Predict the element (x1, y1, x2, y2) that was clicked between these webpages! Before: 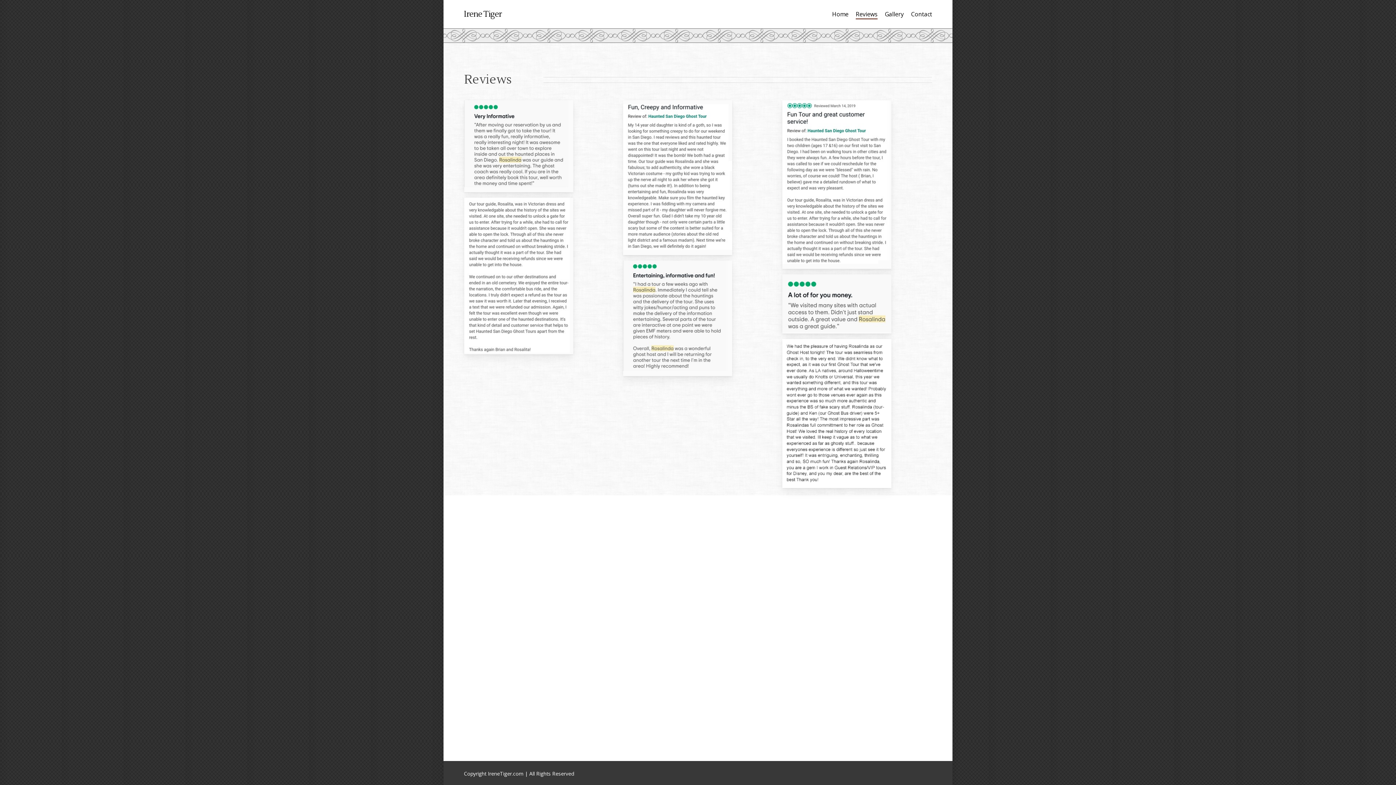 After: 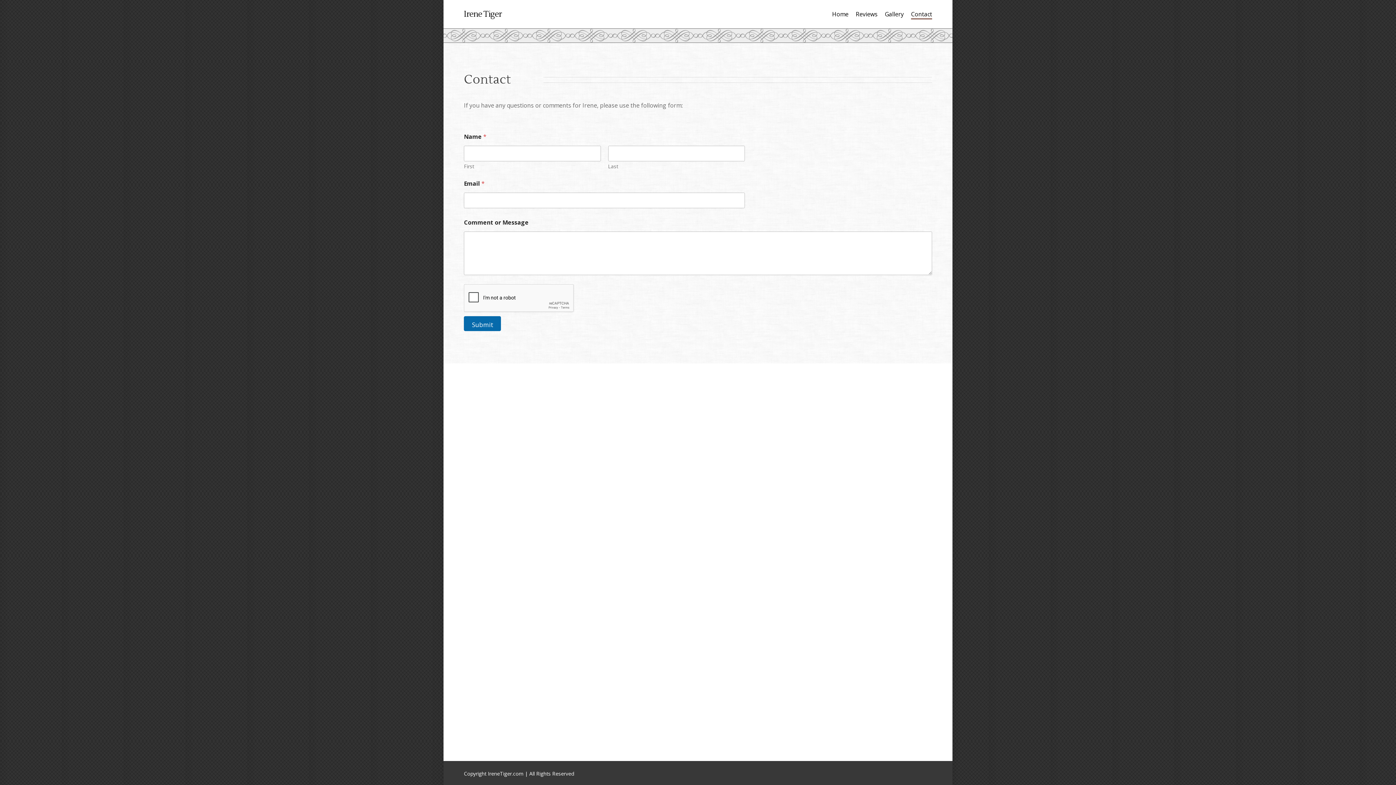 Action: label: Contact bbox: (911, 10, 932, 18)